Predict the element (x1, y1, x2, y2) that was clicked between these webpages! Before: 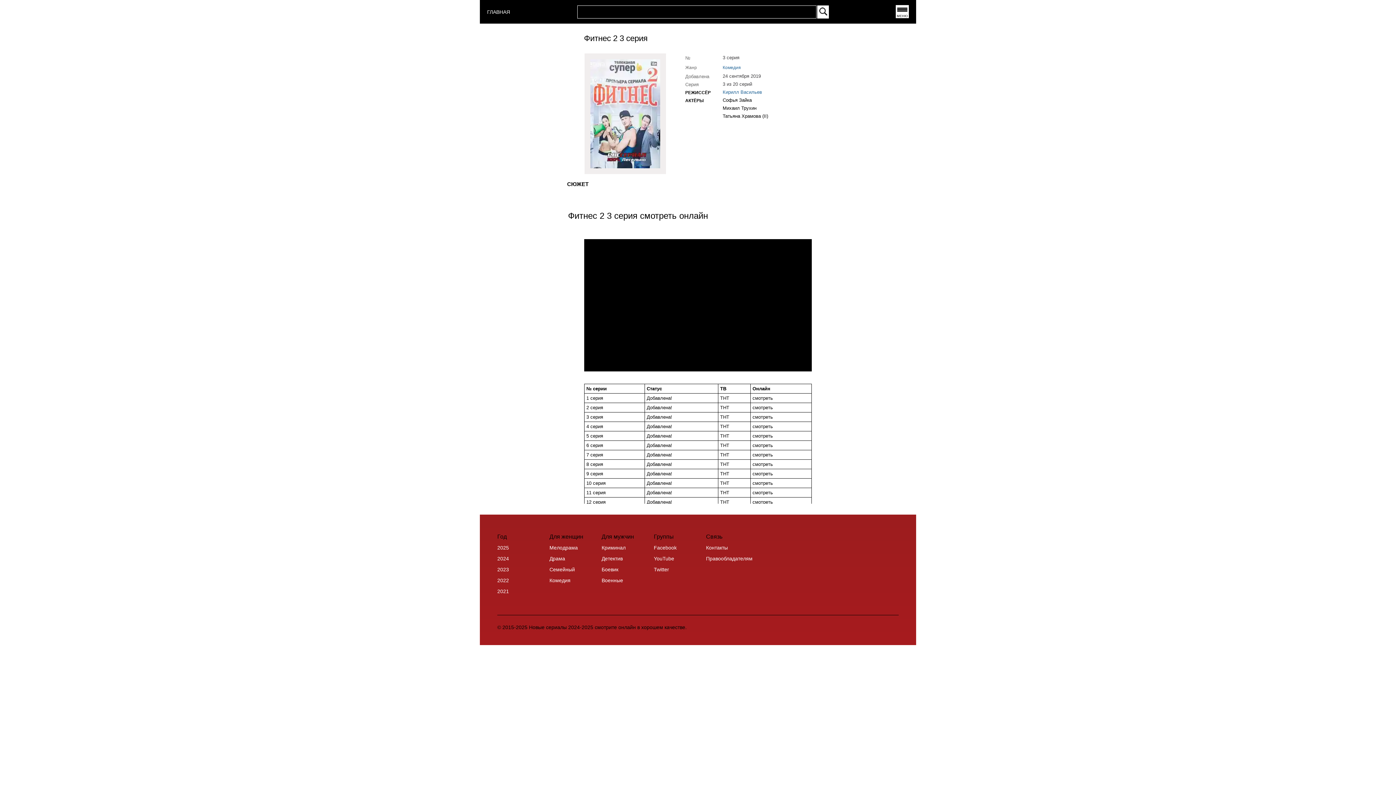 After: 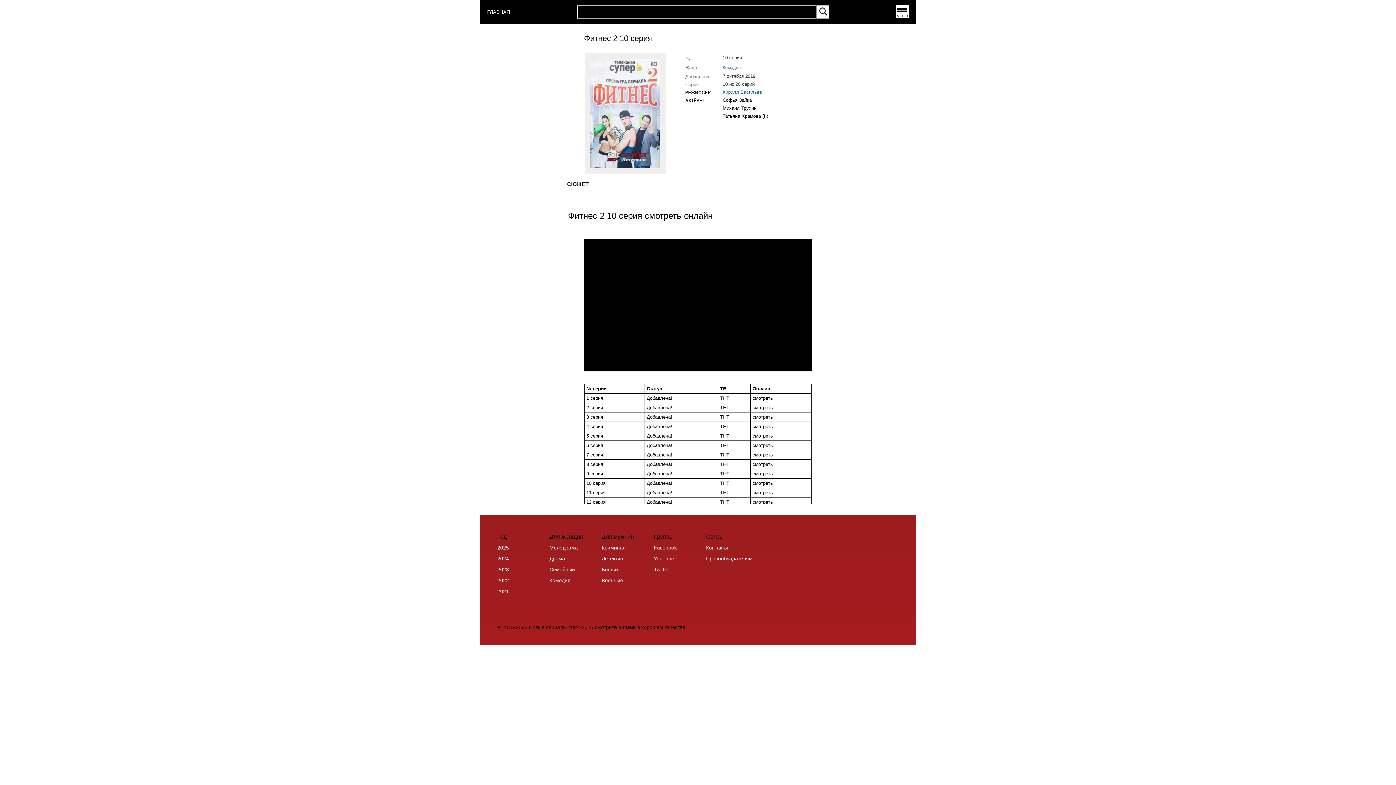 Action: label: смотреть bbox: (752, 480, 773, 486)